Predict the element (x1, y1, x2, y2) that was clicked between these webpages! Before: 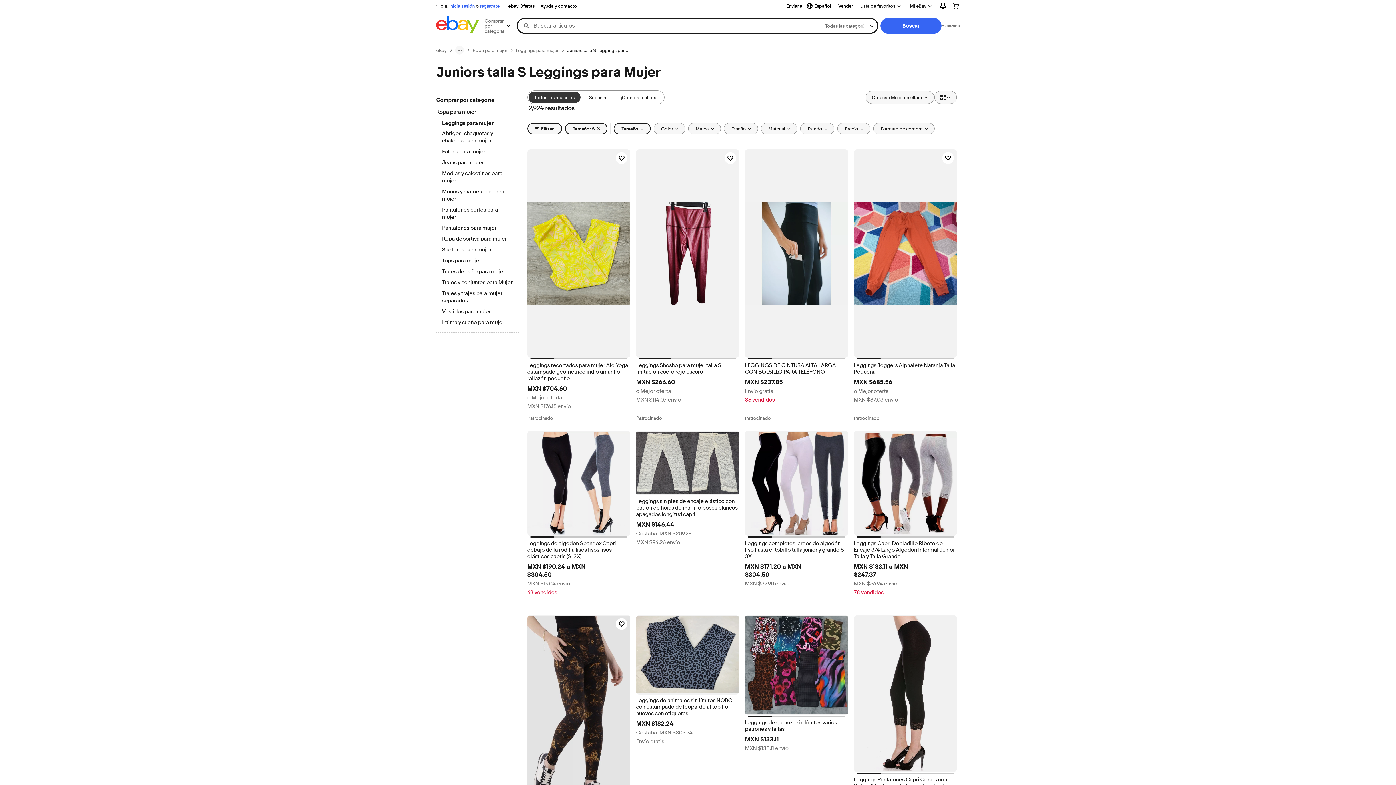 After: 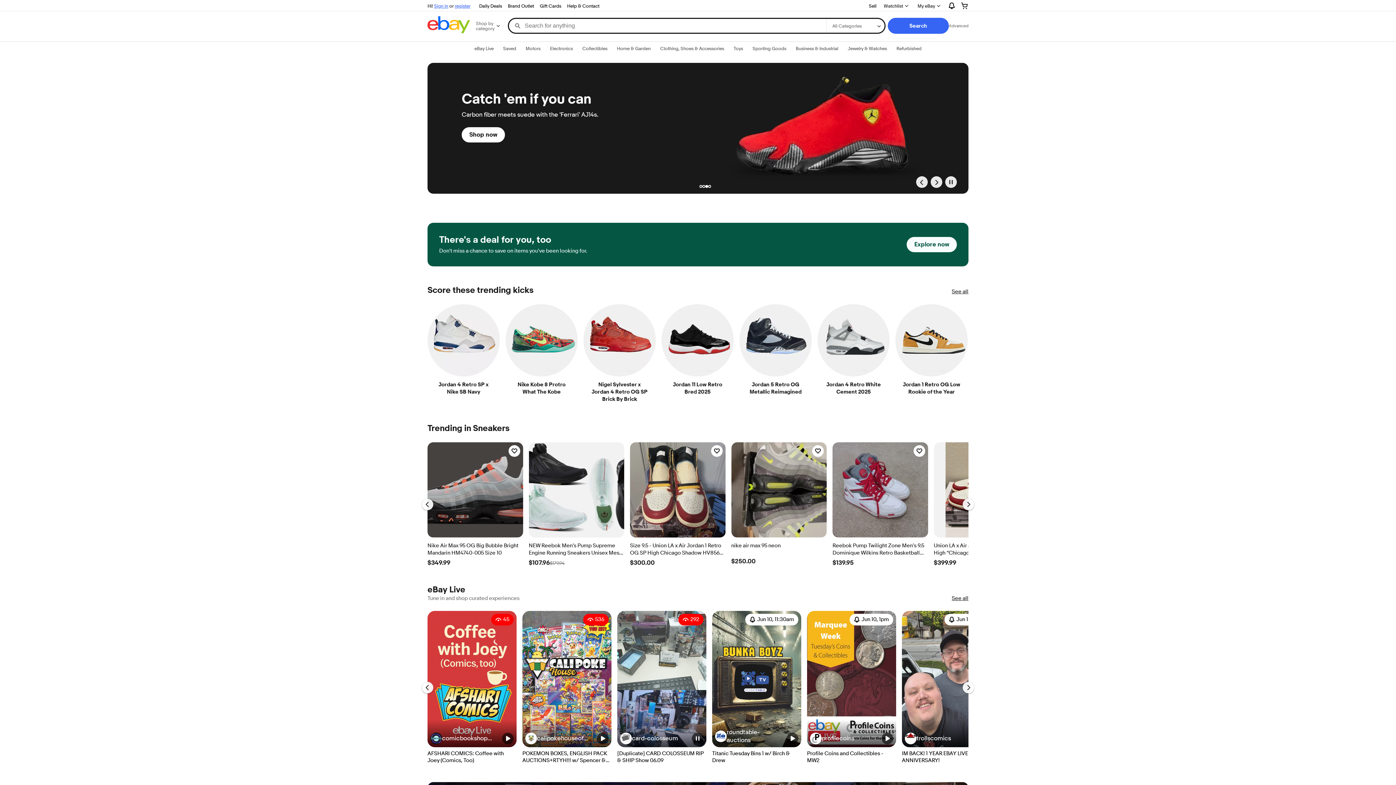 Action: bbox: (436, 47, 446, 53) label: eBay